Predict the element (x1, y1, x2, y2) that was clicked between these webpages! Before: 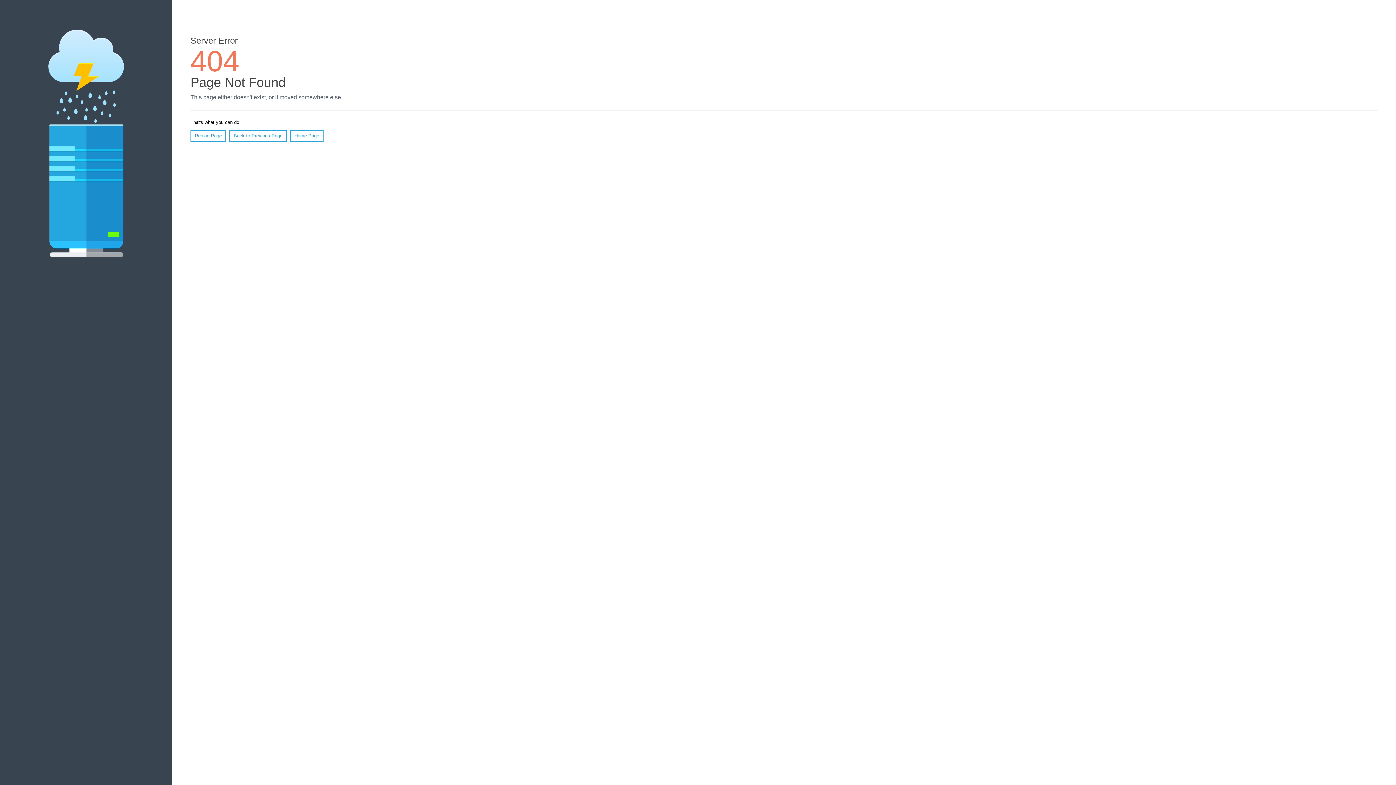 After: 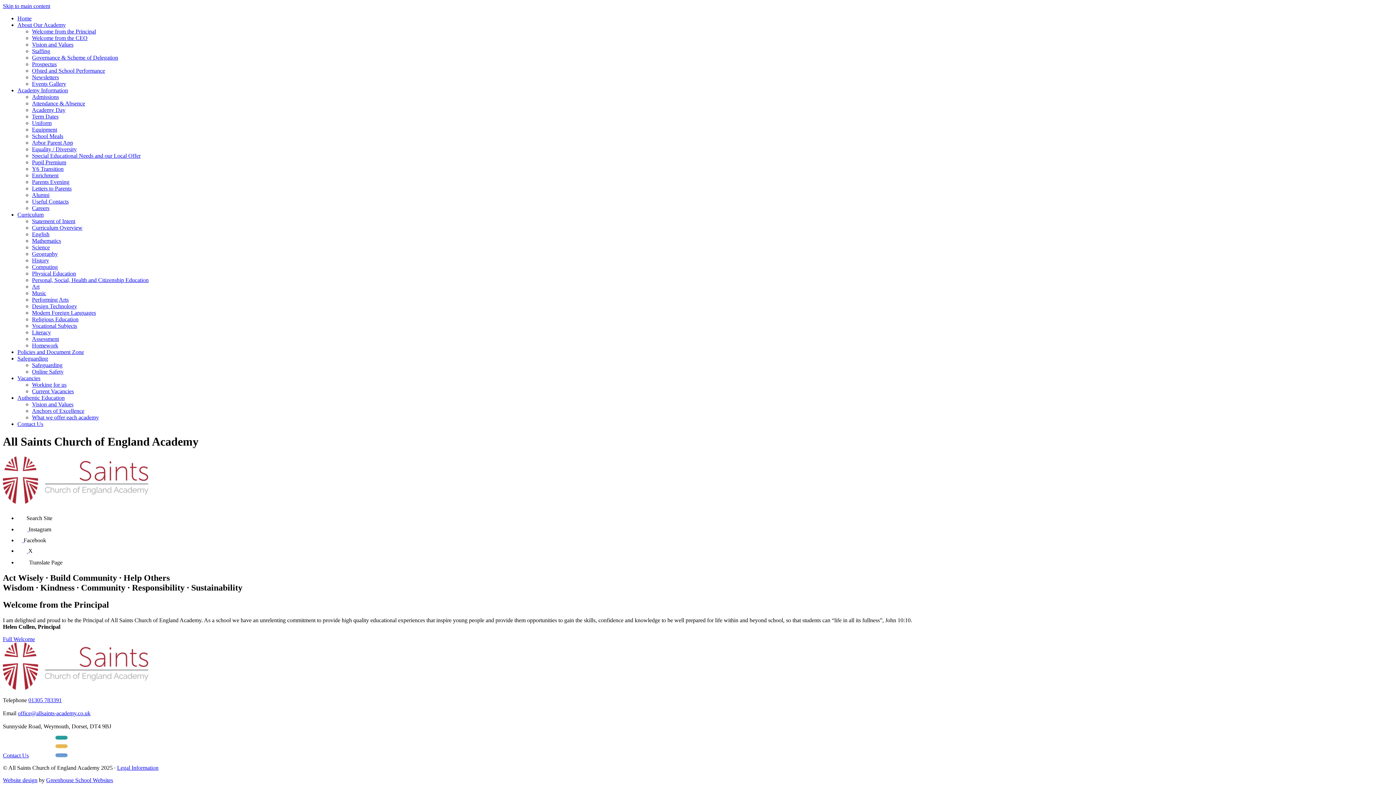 Action: bbox: (290, 130, 323, 141) label: Home Page